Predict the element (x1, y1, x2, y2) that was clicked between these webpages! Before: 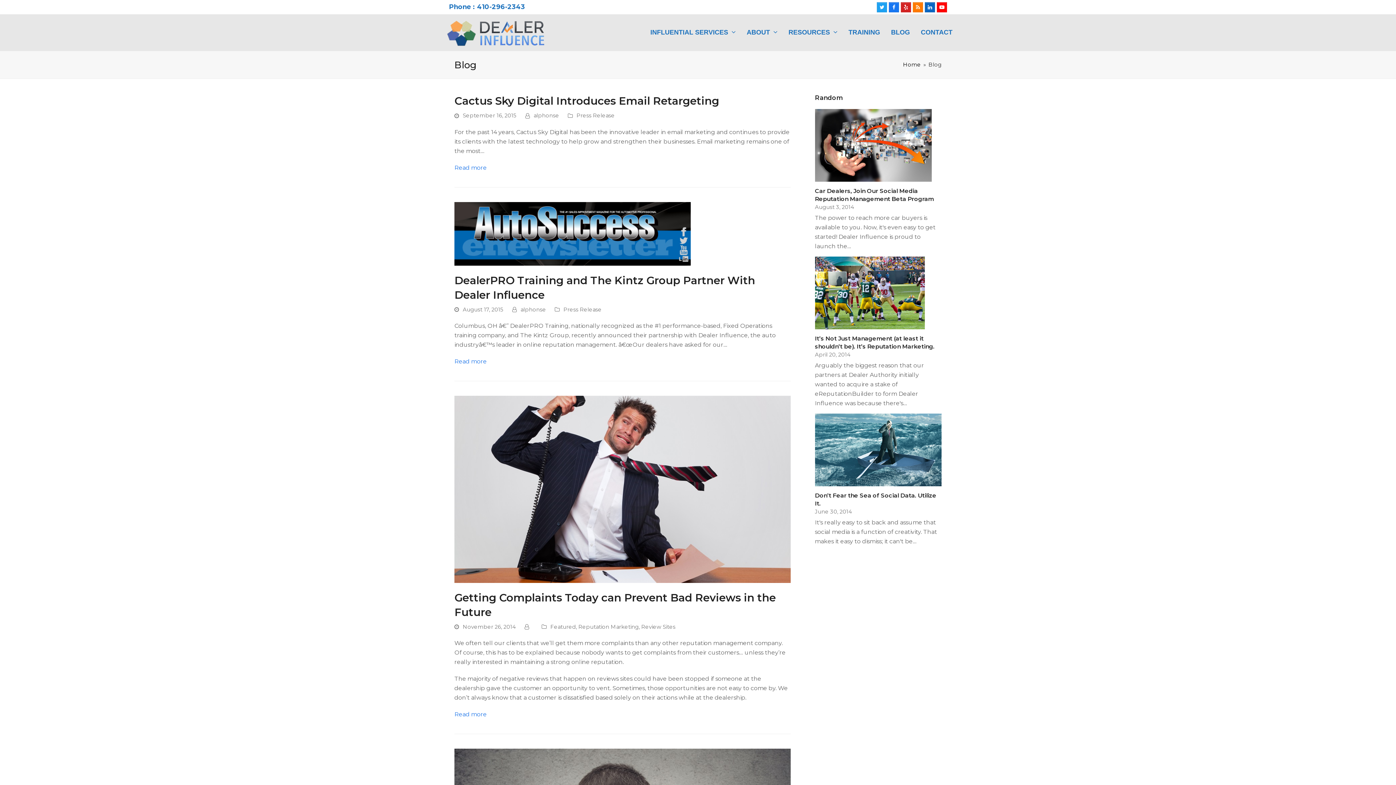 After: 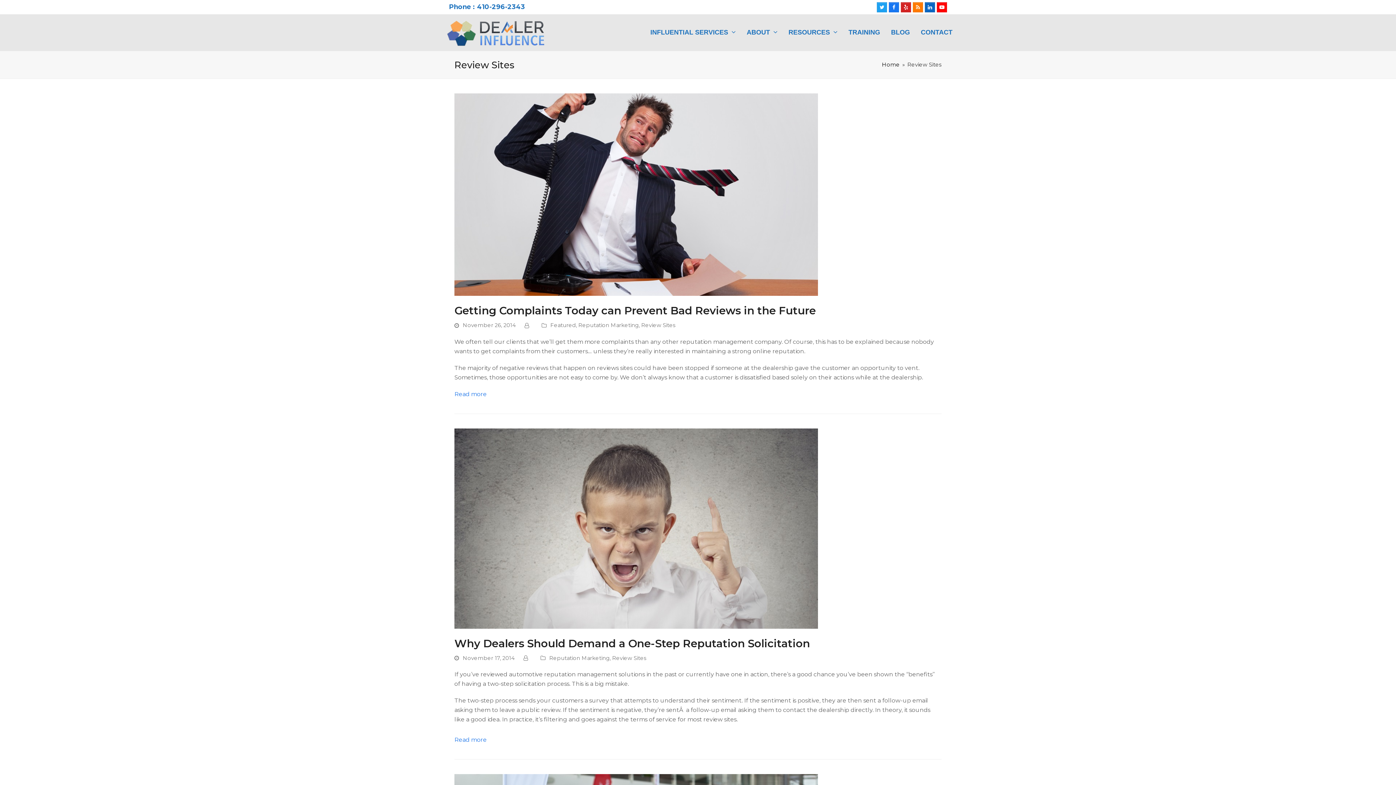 Action: bbox: (641, 623, 675, 630) label: Review Sites